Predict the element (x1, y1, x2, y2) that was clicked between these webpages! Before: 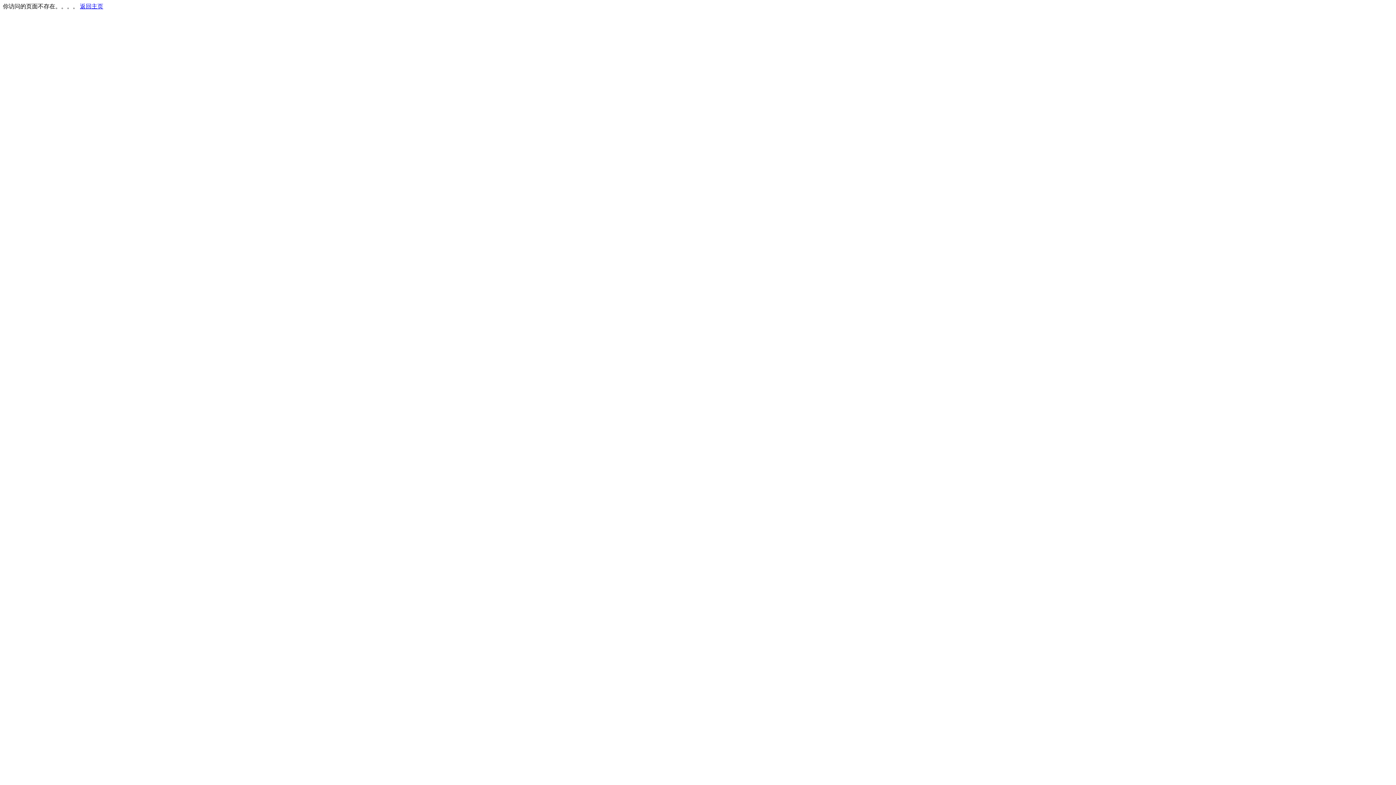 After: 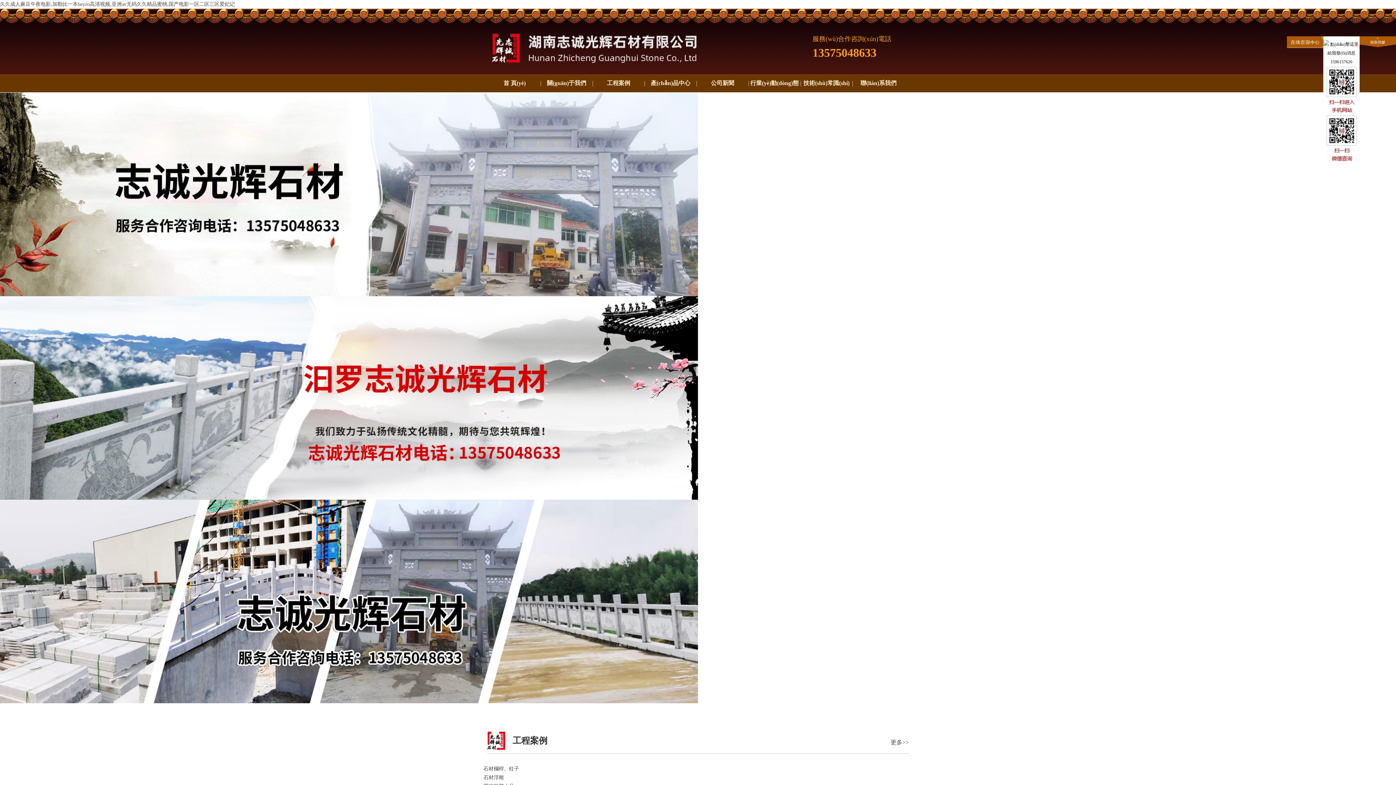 Action: bbox: (80, 3, 103, 9) label: 返回主页